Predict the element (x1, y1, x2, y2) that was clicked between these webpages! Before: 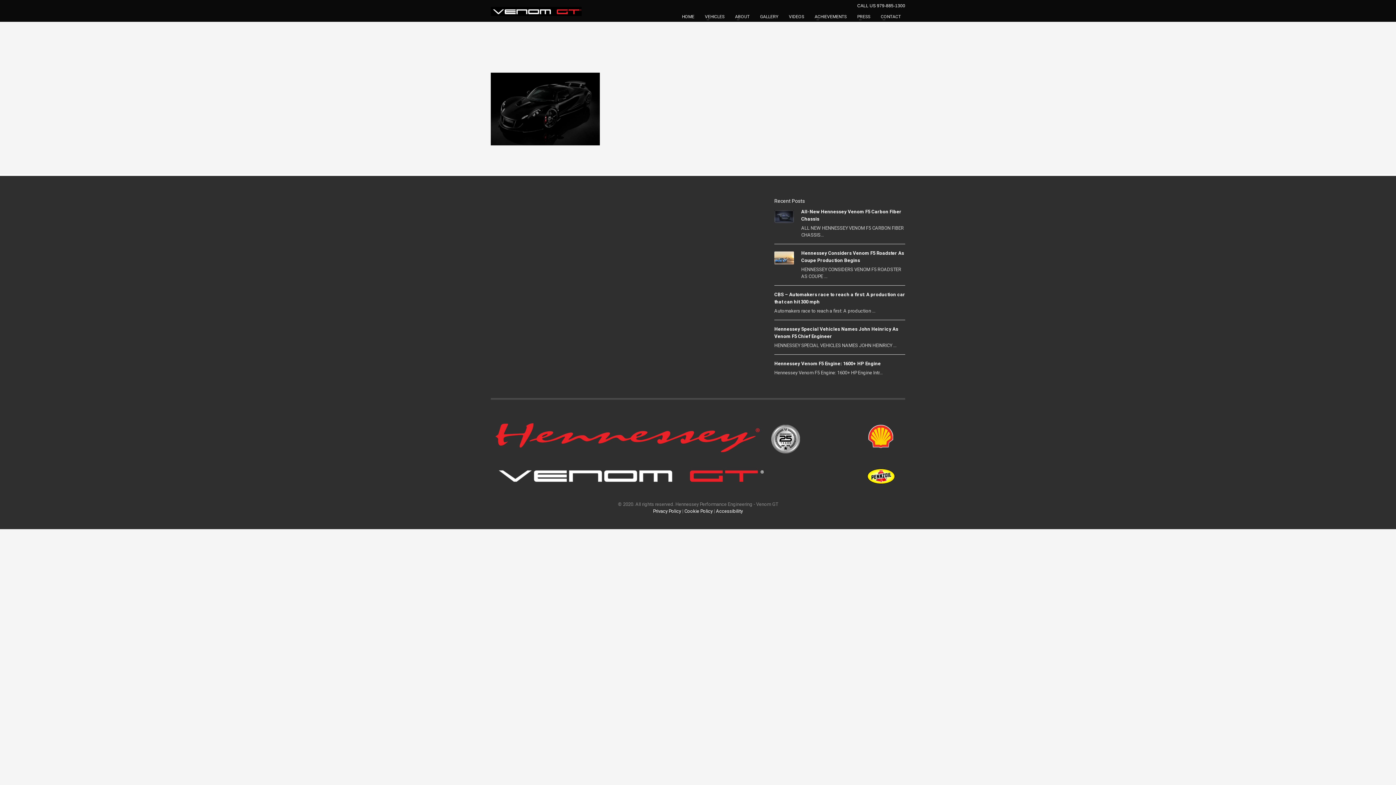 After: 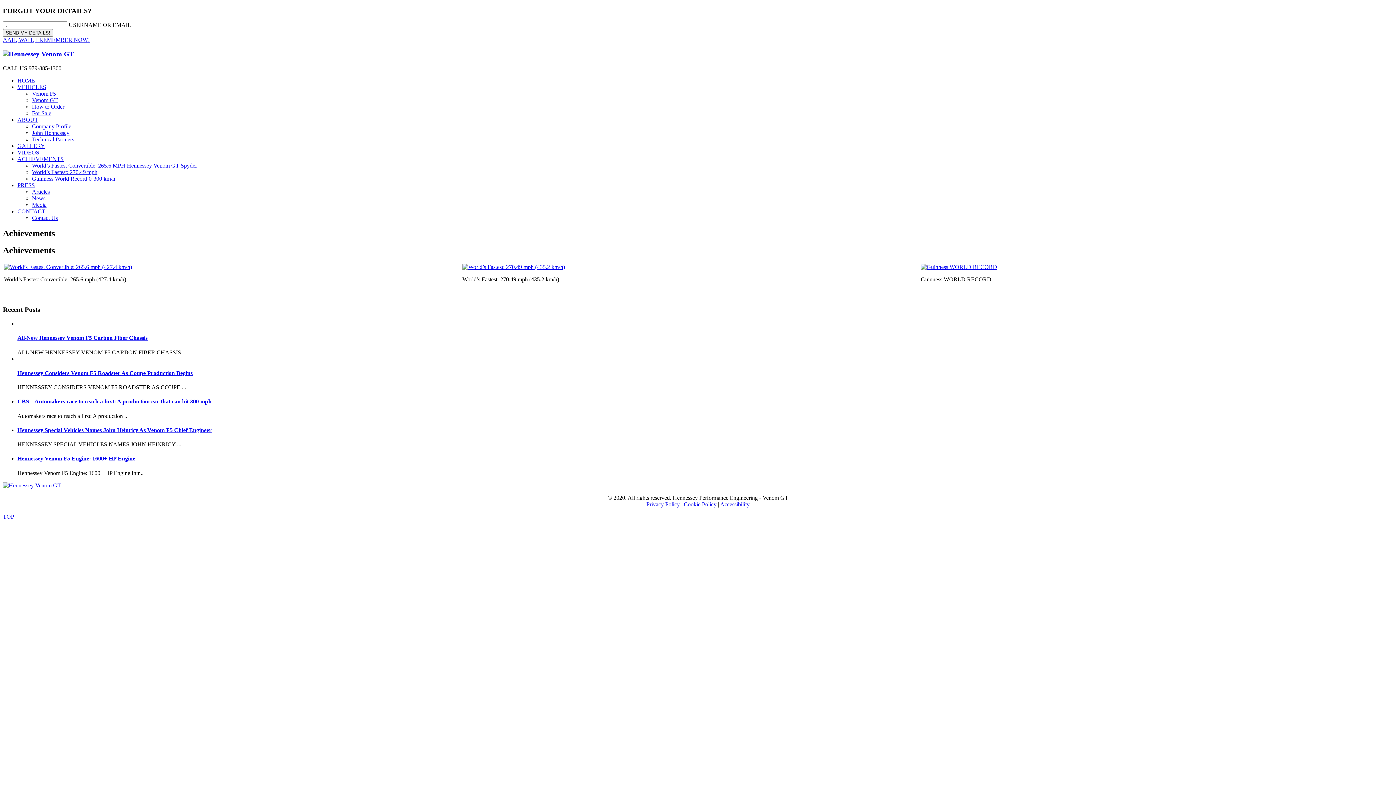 Action: label: ACHIEVEMENTS bbox: (810, 12, 851, 21)